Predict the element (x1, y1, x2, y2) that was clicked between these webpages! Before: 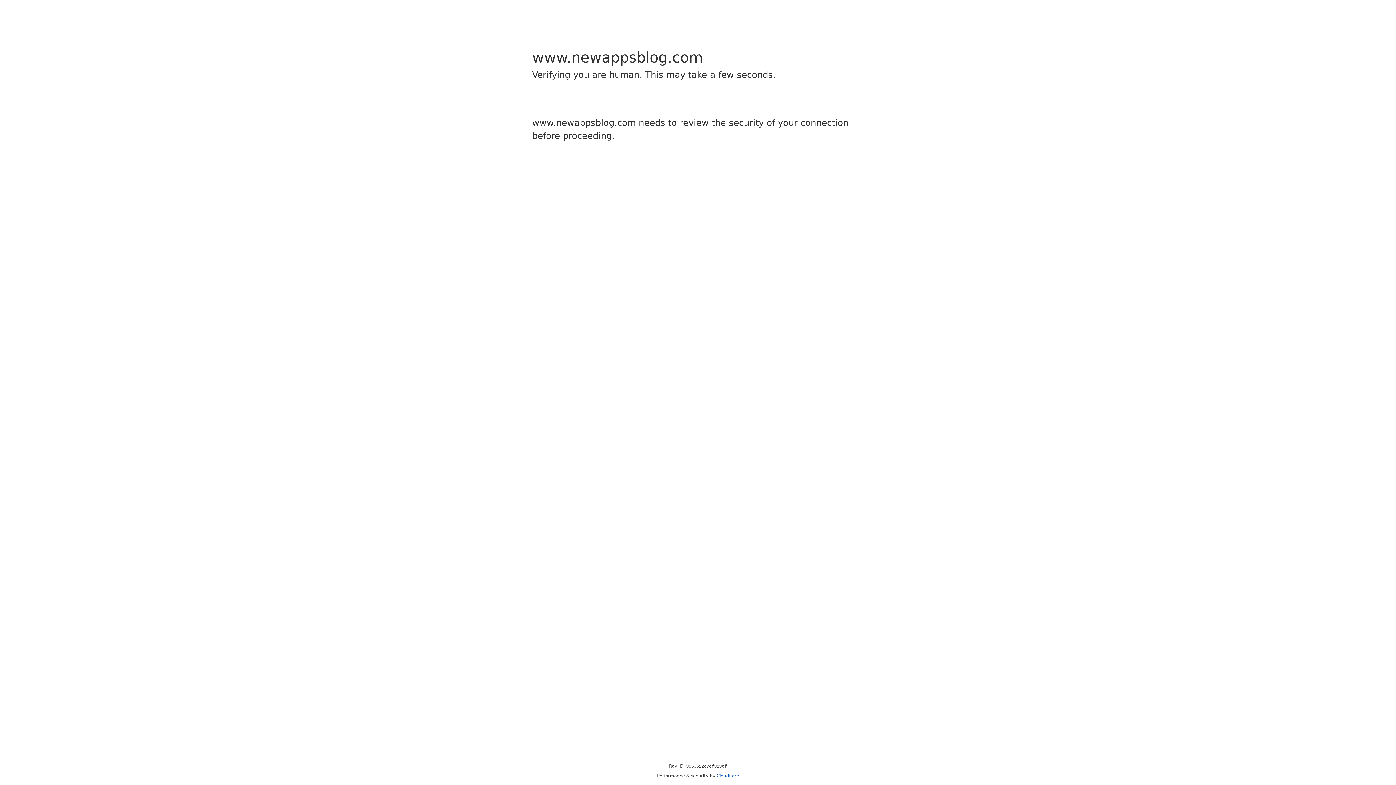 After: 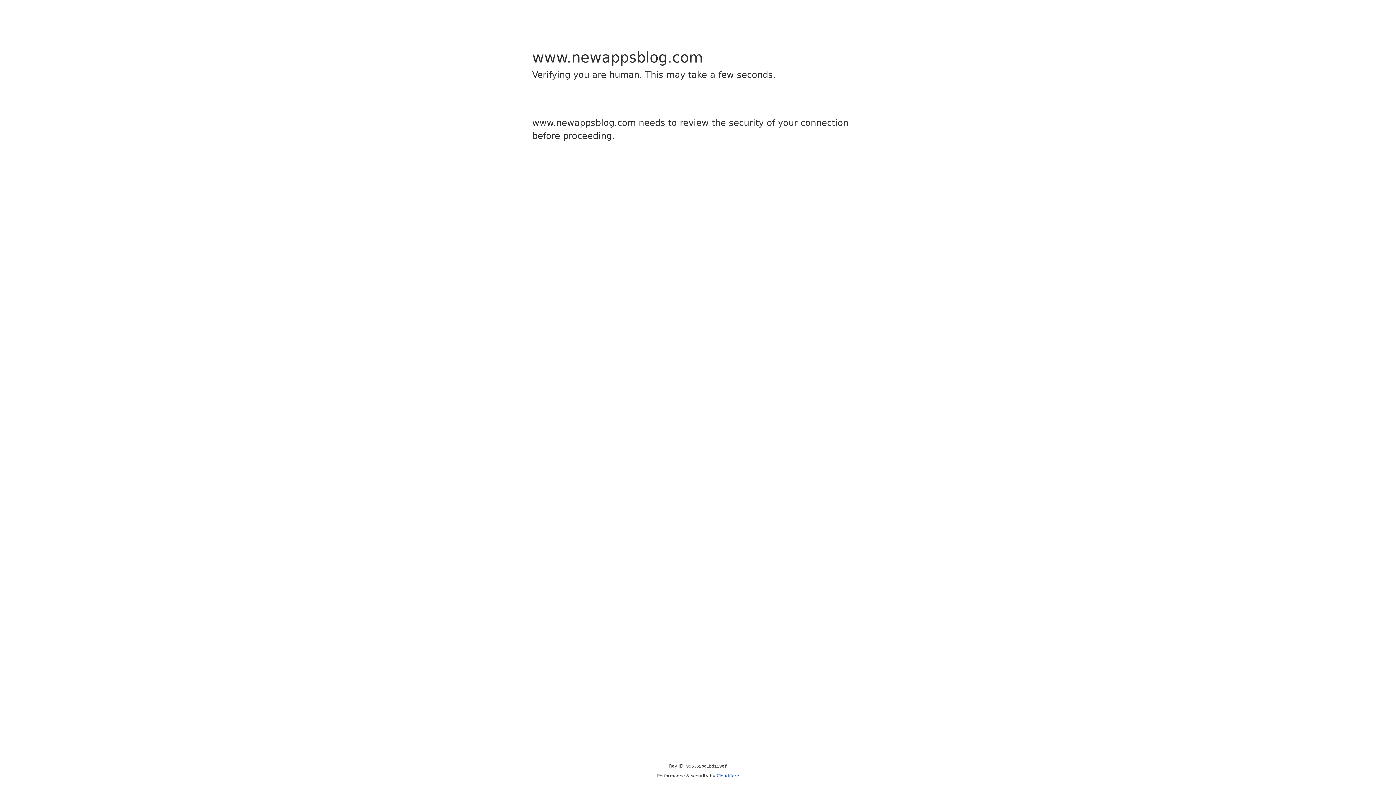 Action: label: Cloudflare bbox: (716, 773, 739, 778)